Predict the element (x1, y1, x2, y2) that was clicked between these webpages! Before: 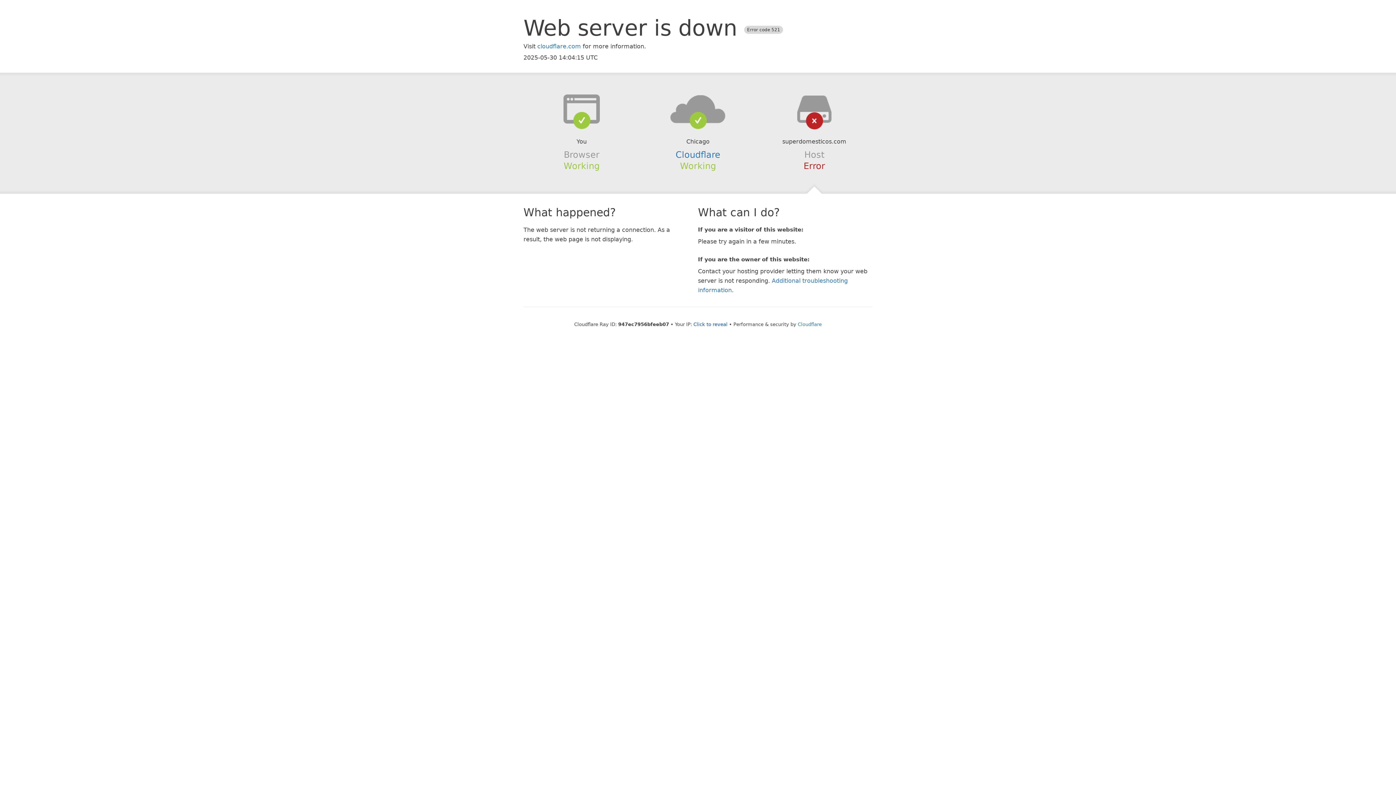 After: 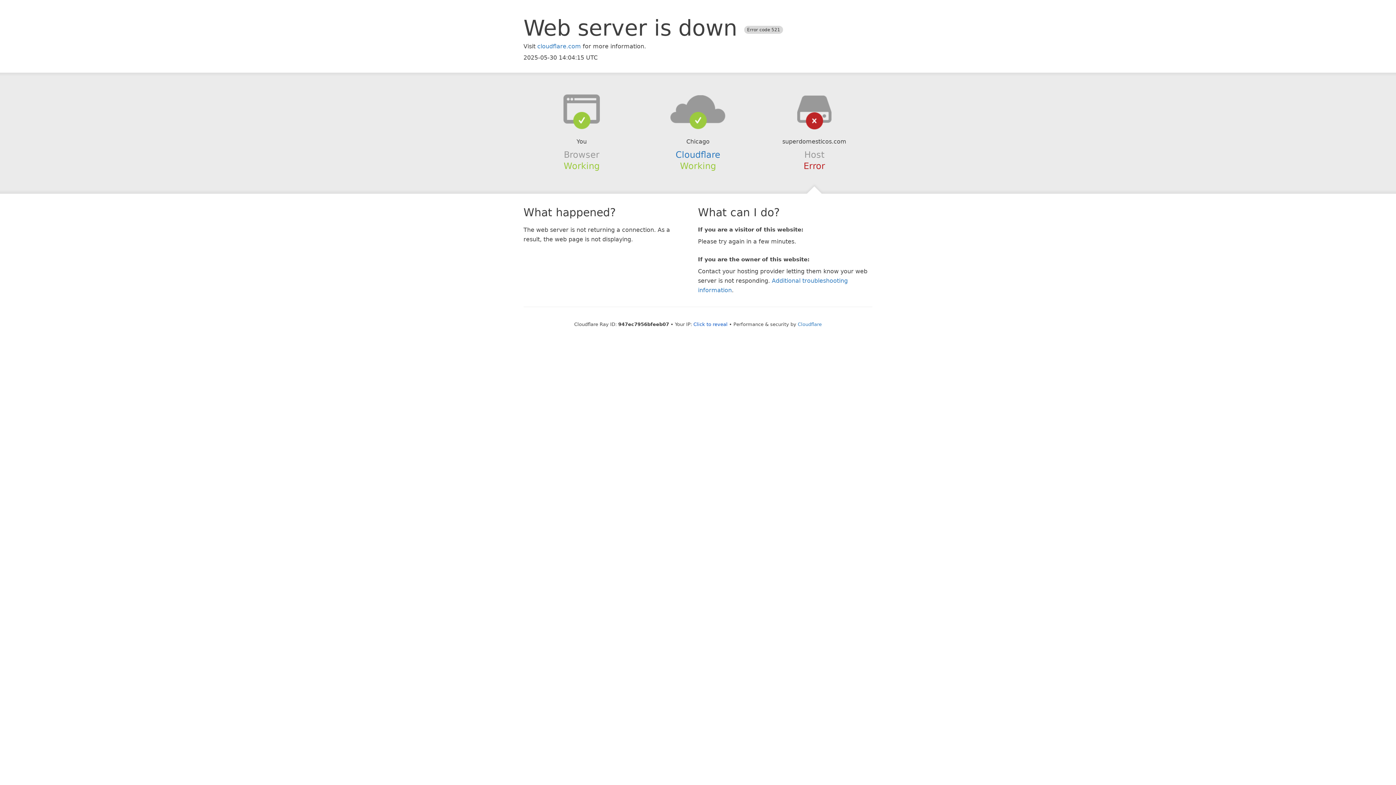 Action: bbox: (639, 94, 756, 123)